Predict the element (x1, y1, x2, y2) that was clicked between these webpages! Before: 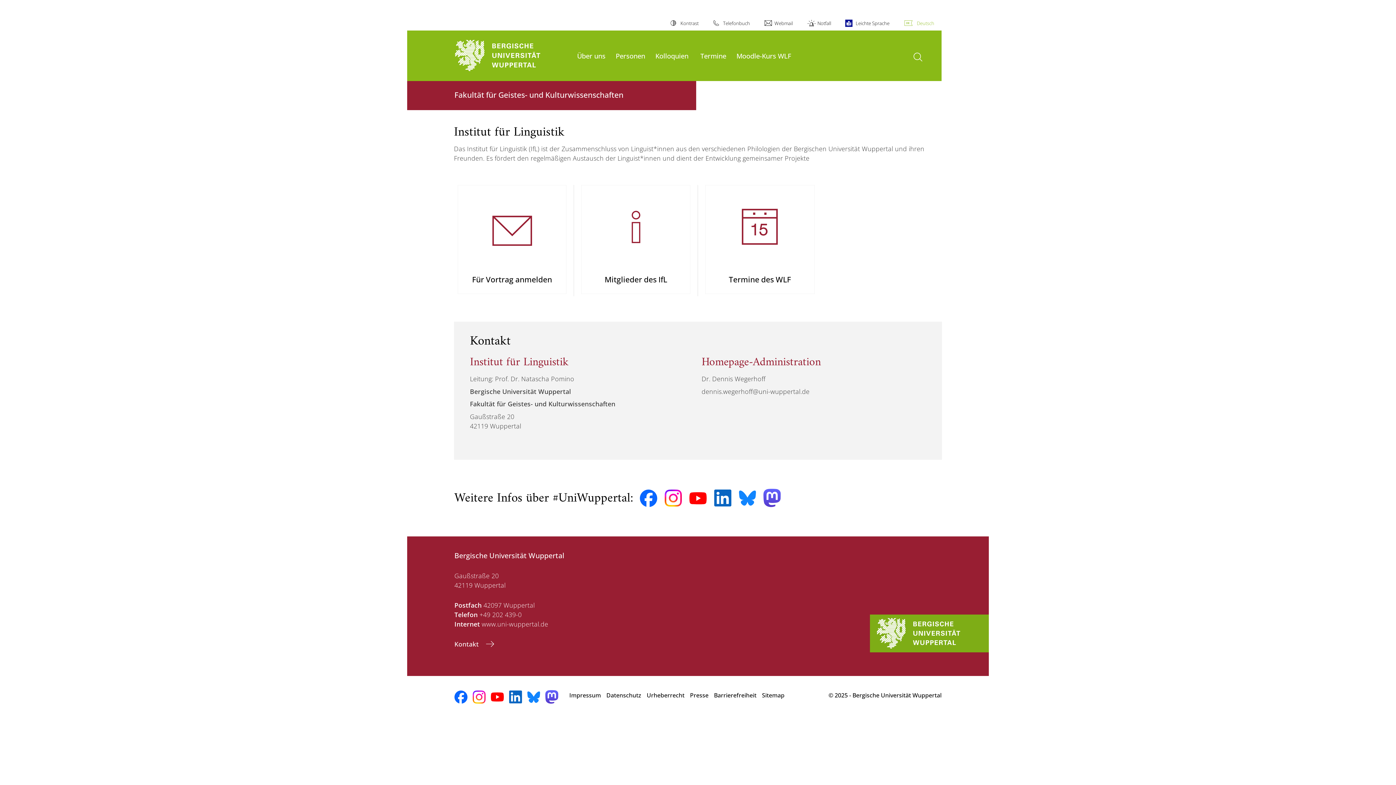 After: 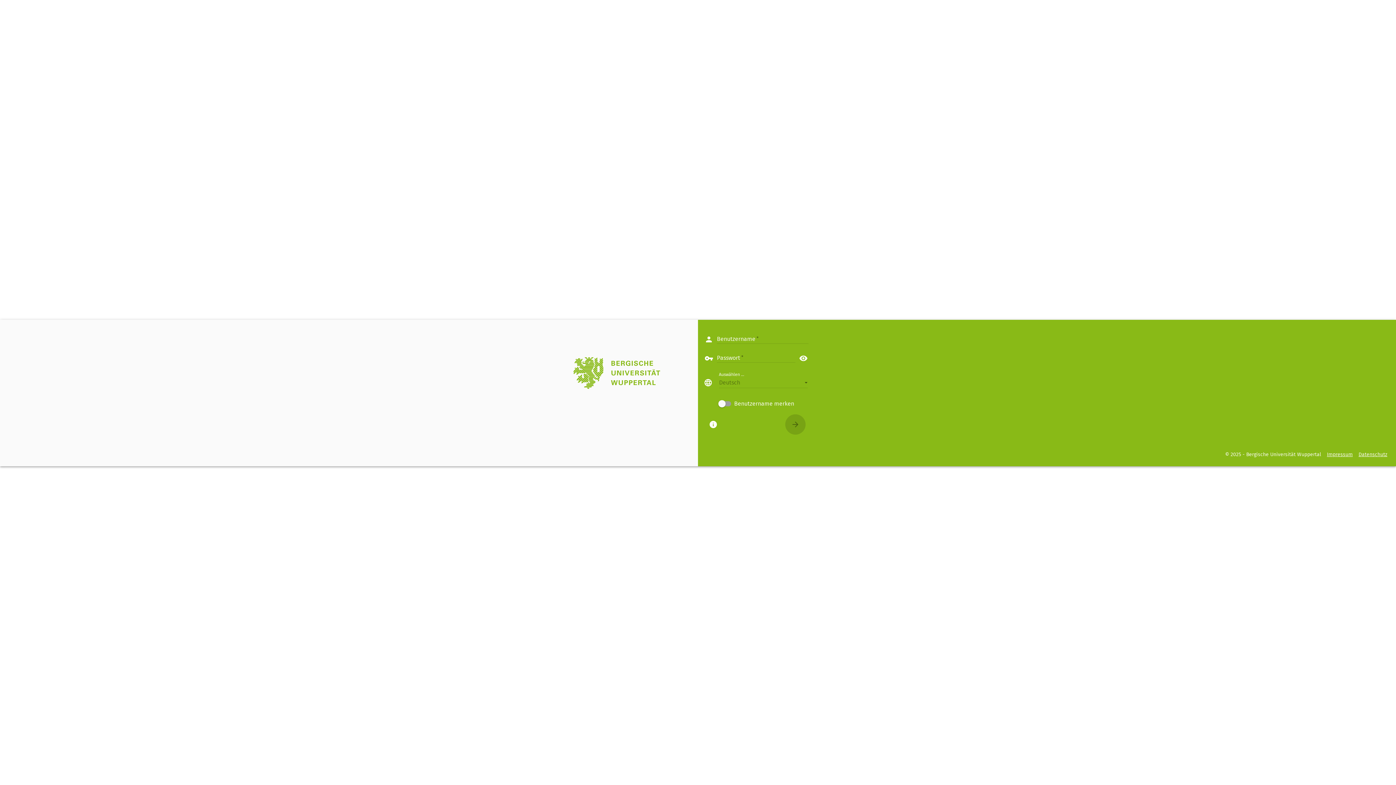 Action: label: Webmail bbox: (764, 16, 793, 30)